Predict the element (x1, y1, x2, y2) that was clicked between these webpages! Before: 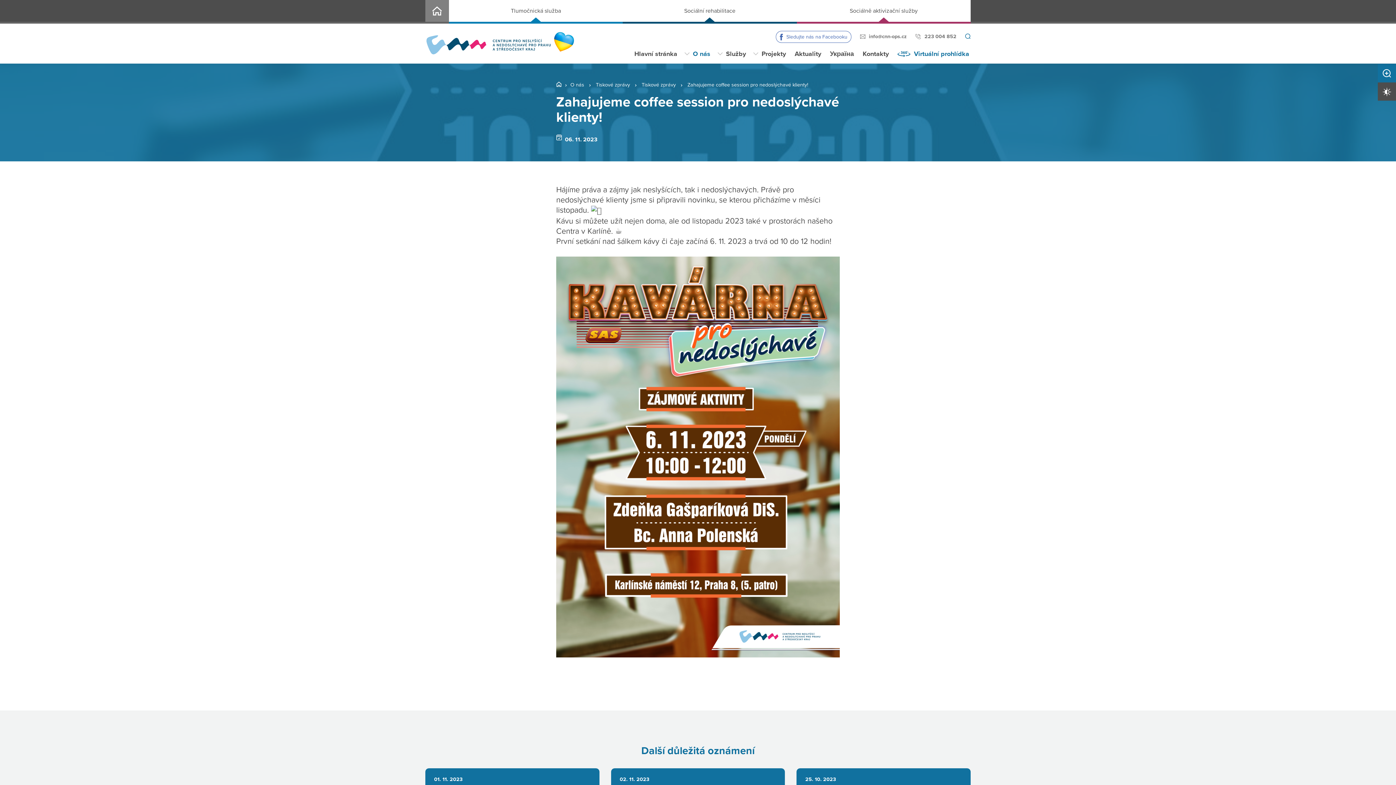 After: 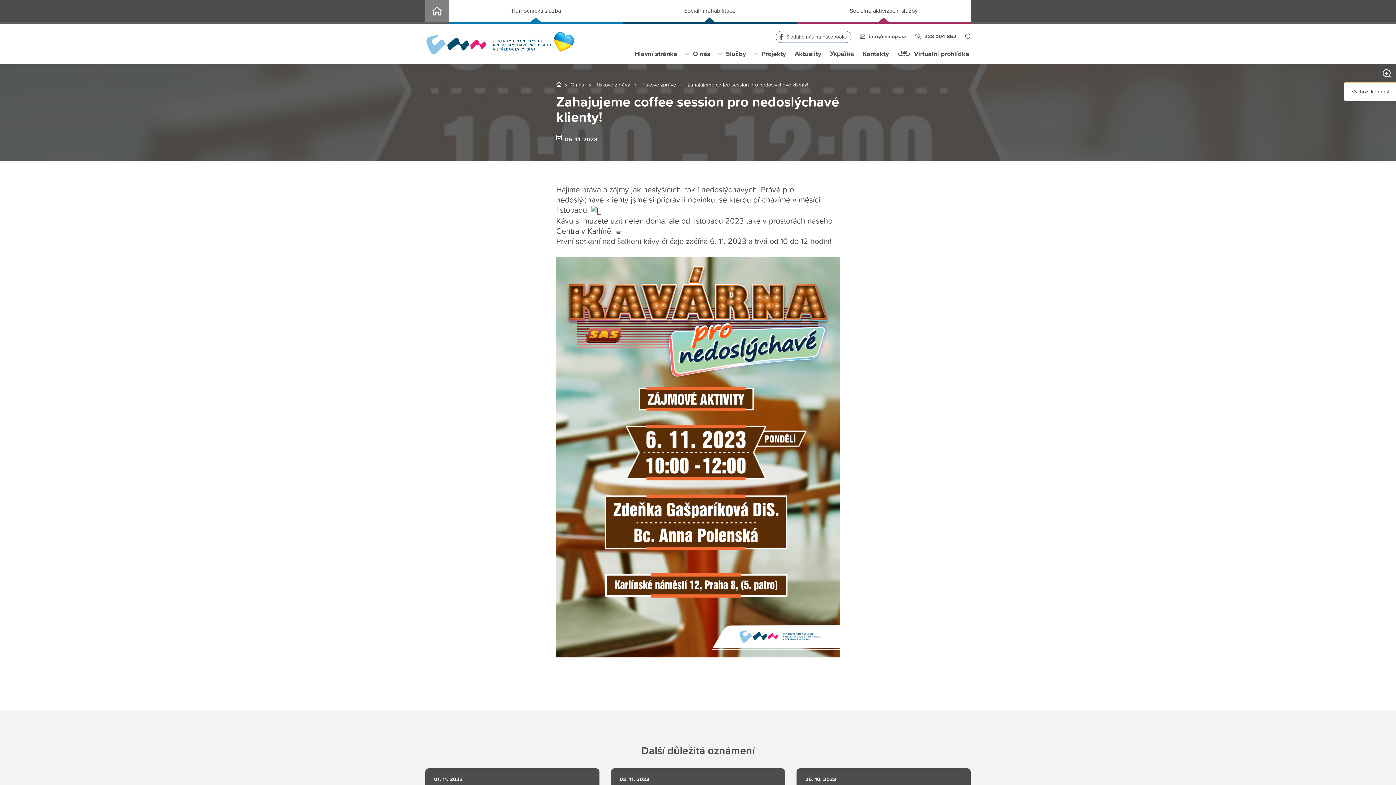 Action: bbox: (1378, 82, 1396, 100) label: Vysoký kontrast